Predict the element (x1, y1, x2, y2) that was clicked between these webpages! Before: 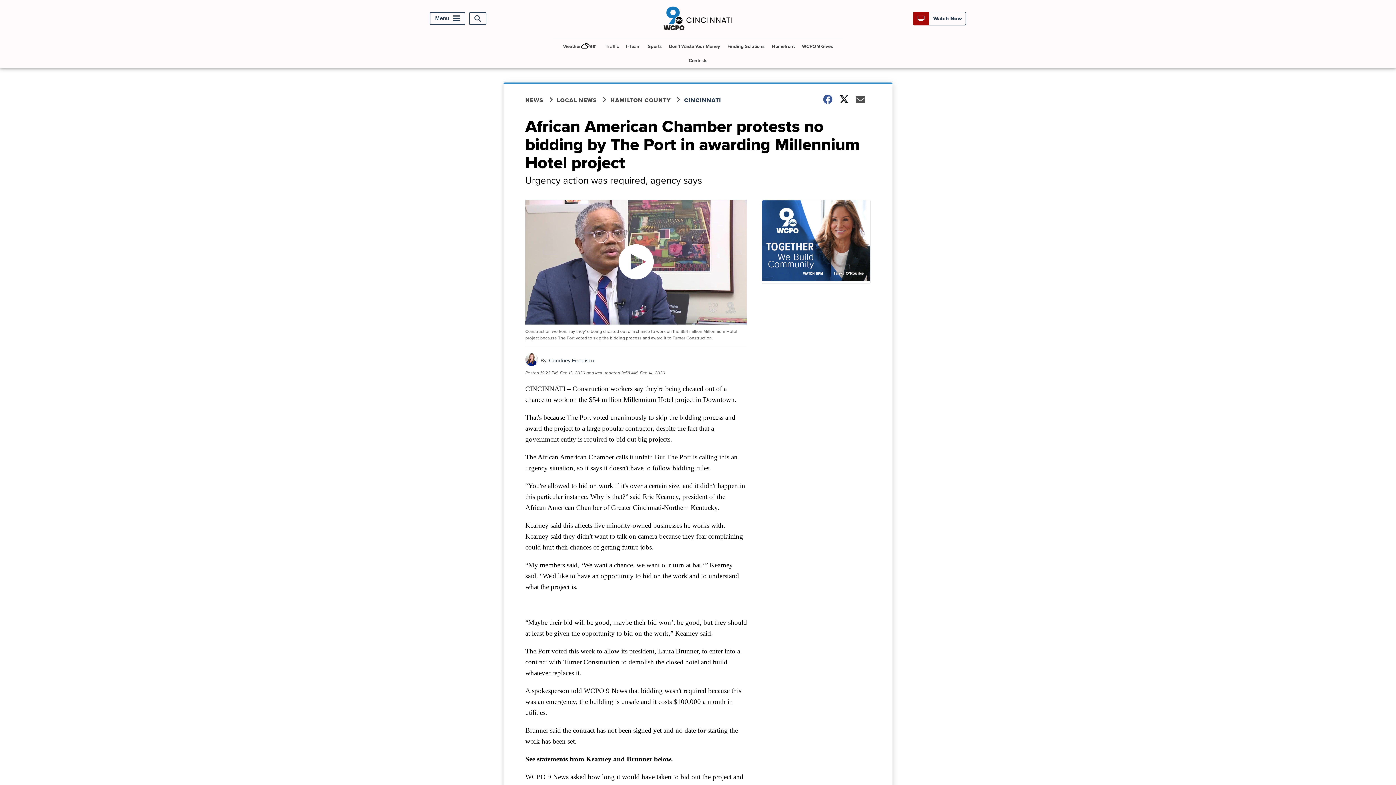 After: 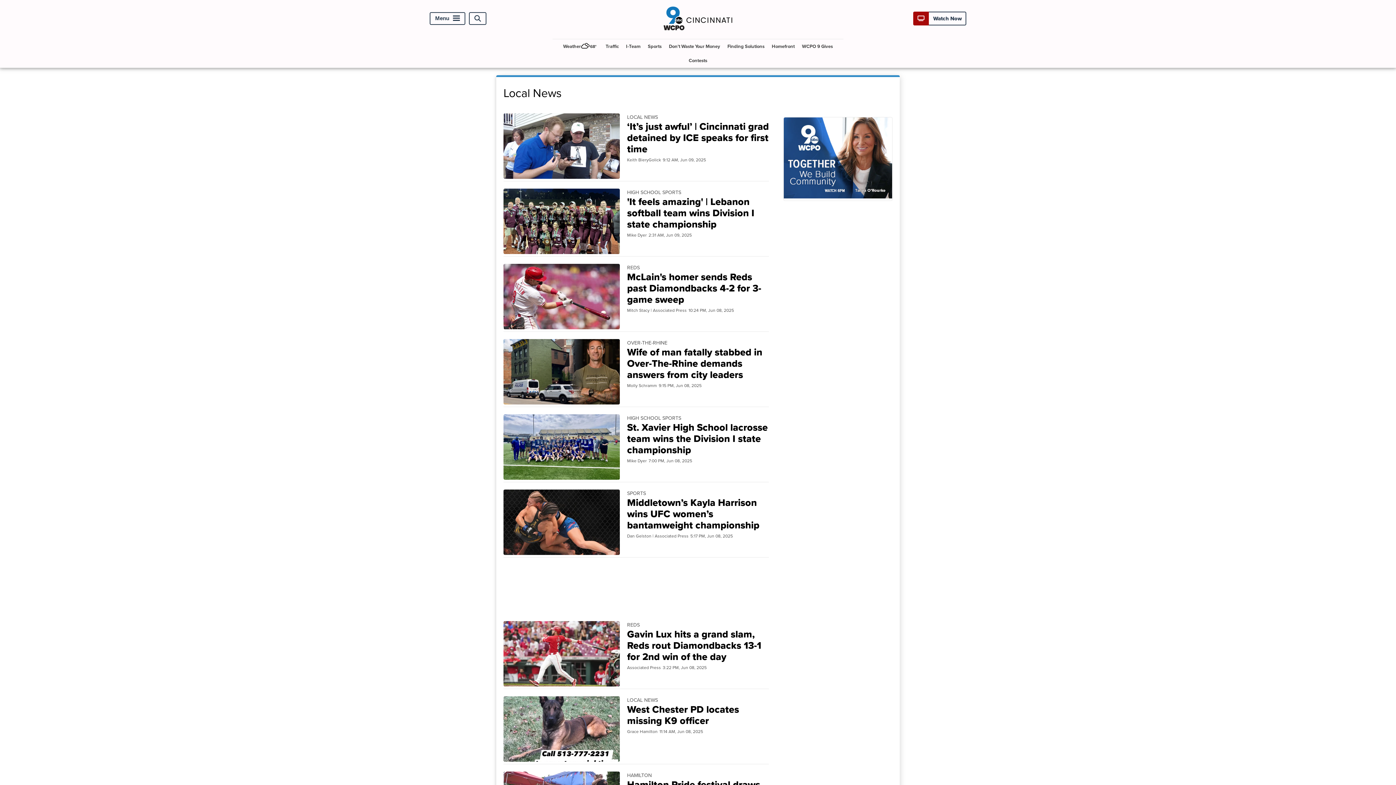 Action: label: LOCAL NEWS bbox: (557, 95, 610, 104)